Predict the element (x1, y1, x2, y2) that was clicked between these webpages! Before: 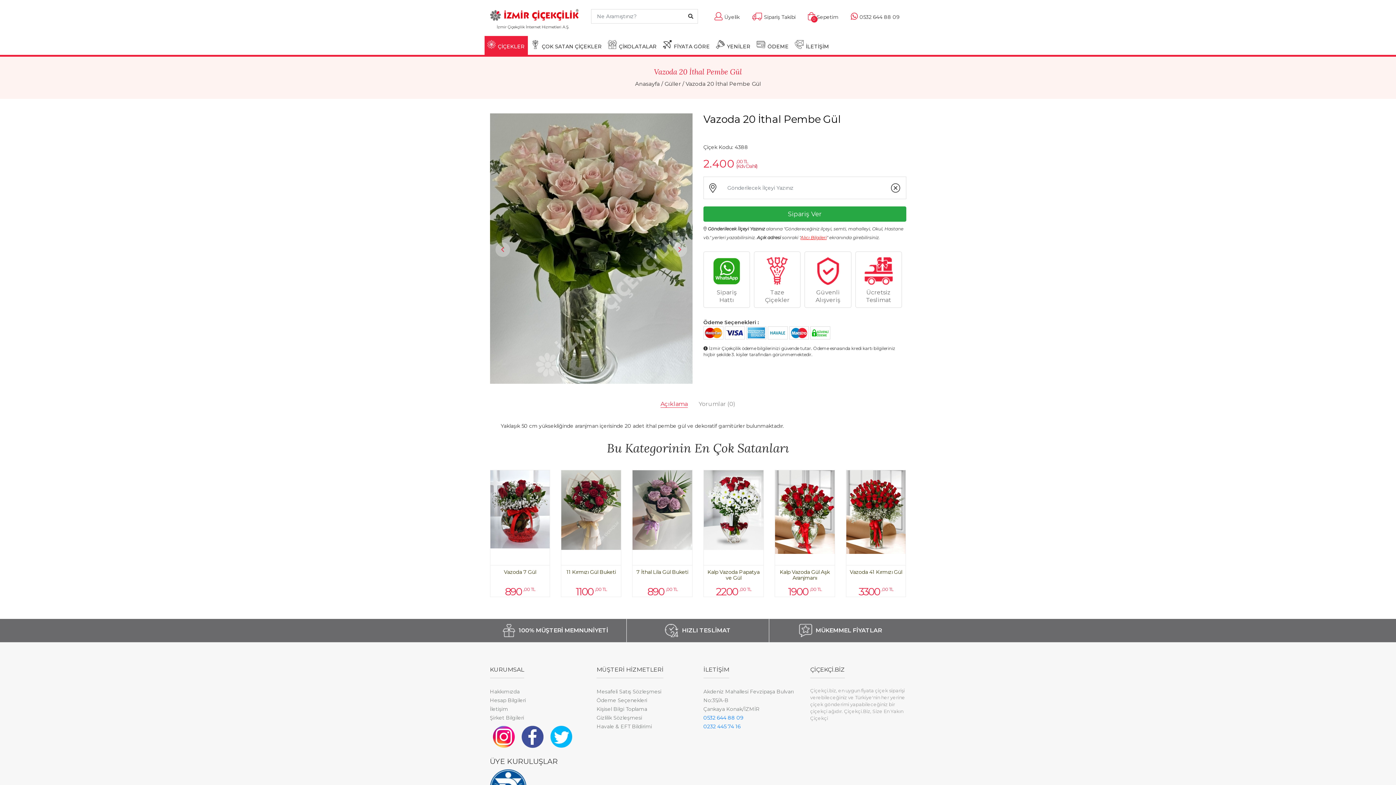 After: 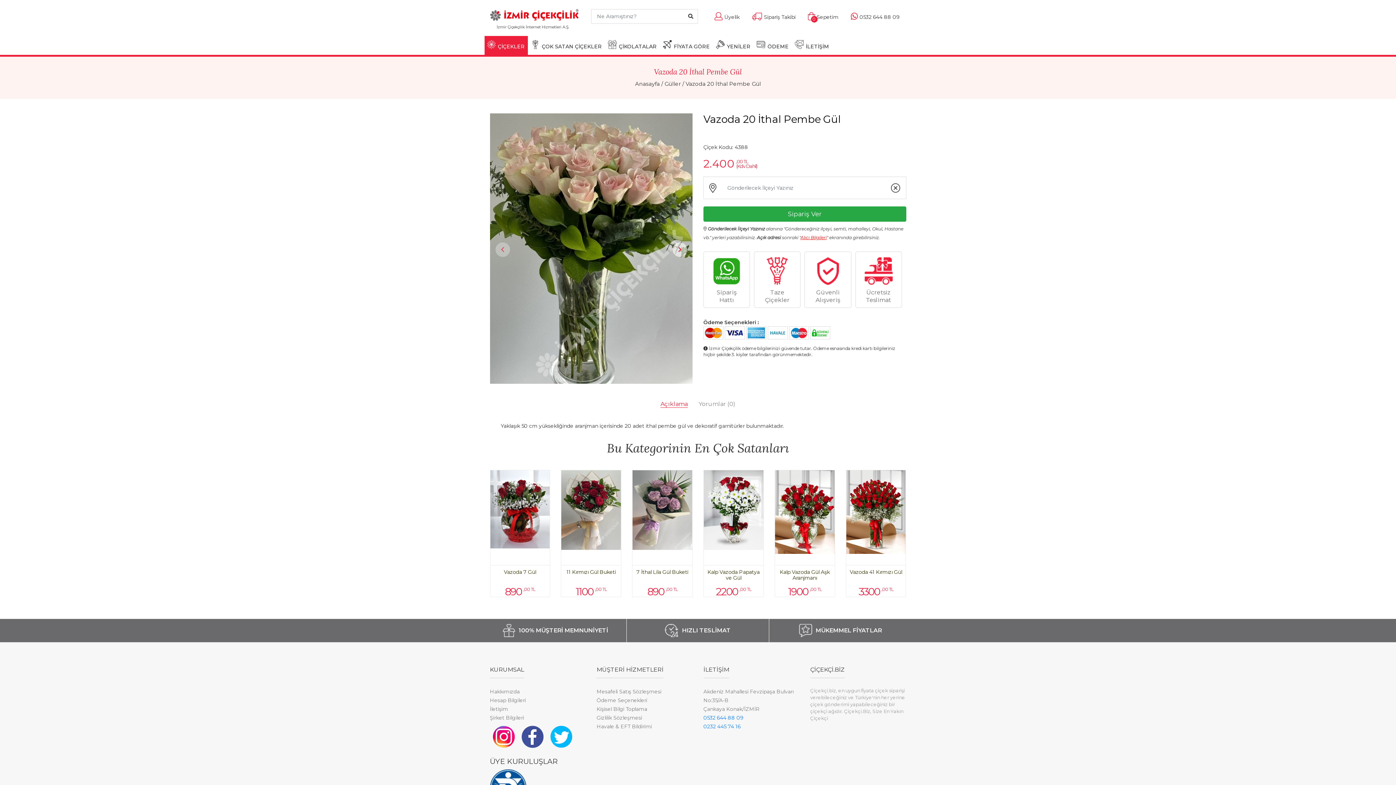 Action: bbox: (672, 242, 687, 257) label: Next